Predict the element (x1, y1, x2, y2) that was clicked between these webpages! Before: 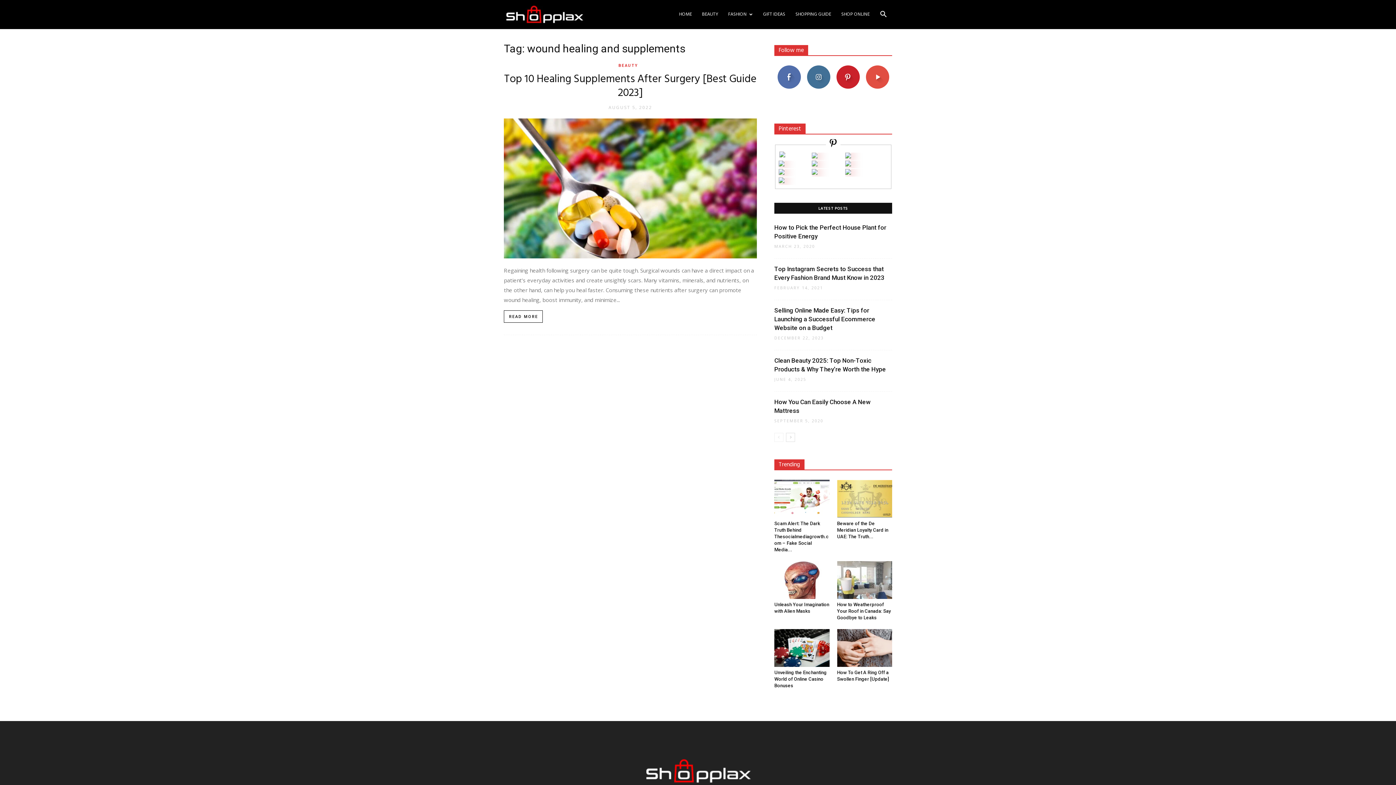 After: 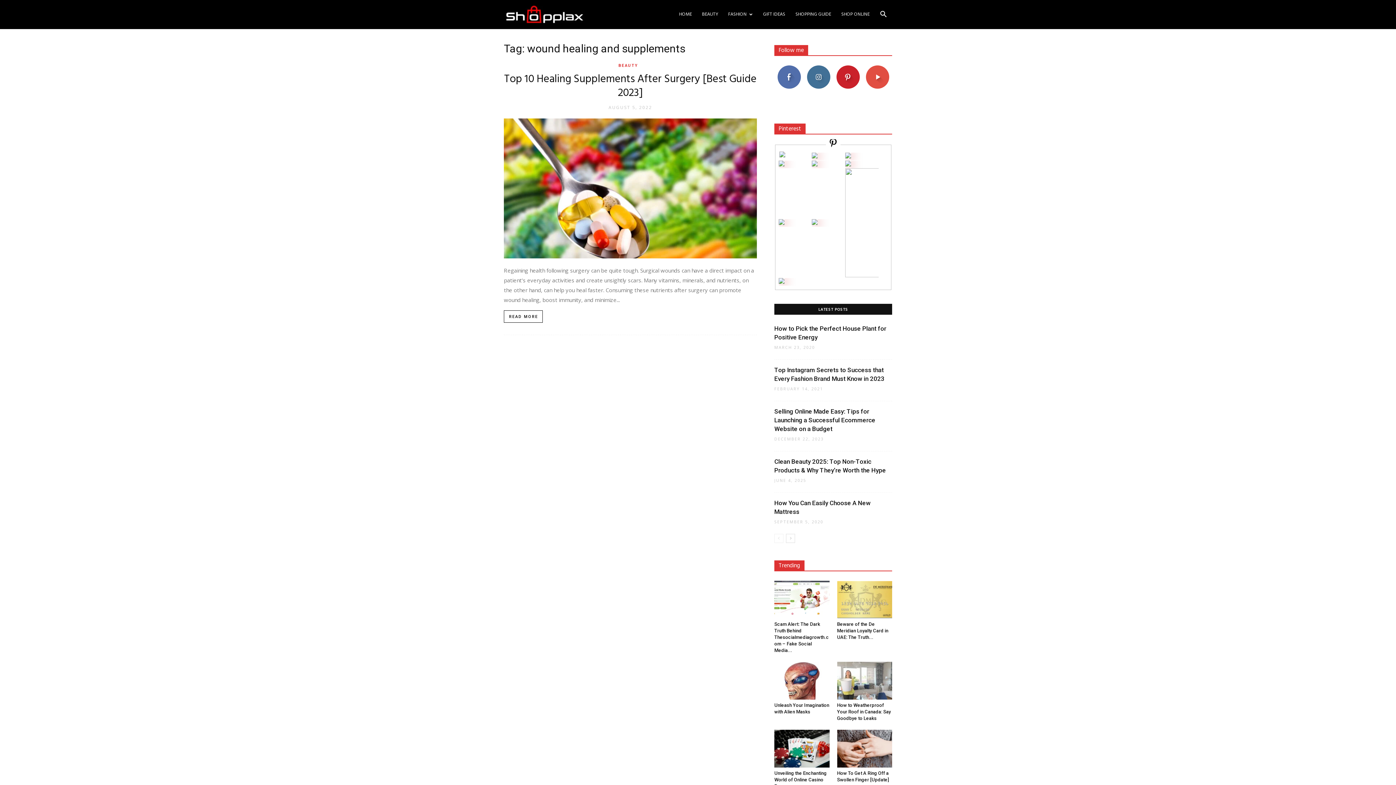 Action: bbox: (845, 169, 851, 176)